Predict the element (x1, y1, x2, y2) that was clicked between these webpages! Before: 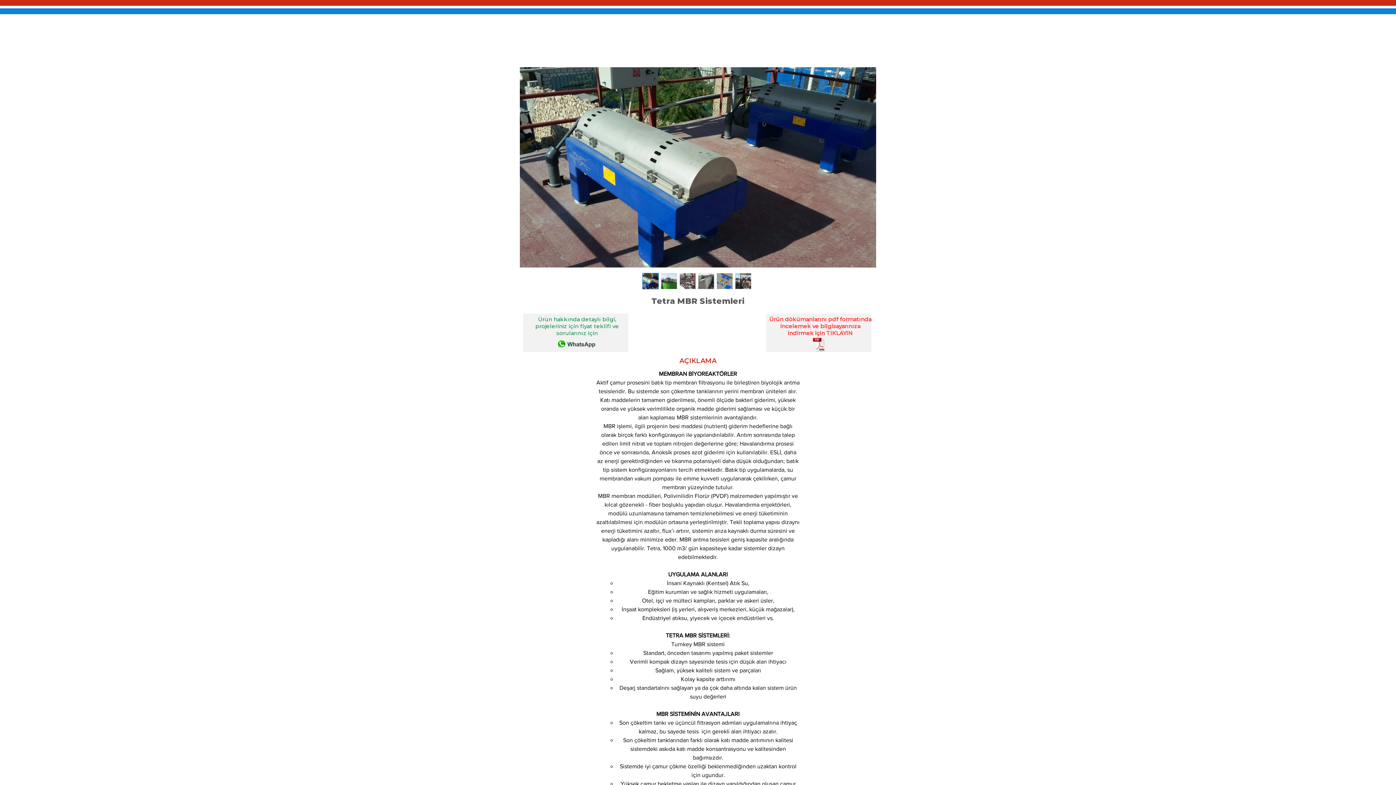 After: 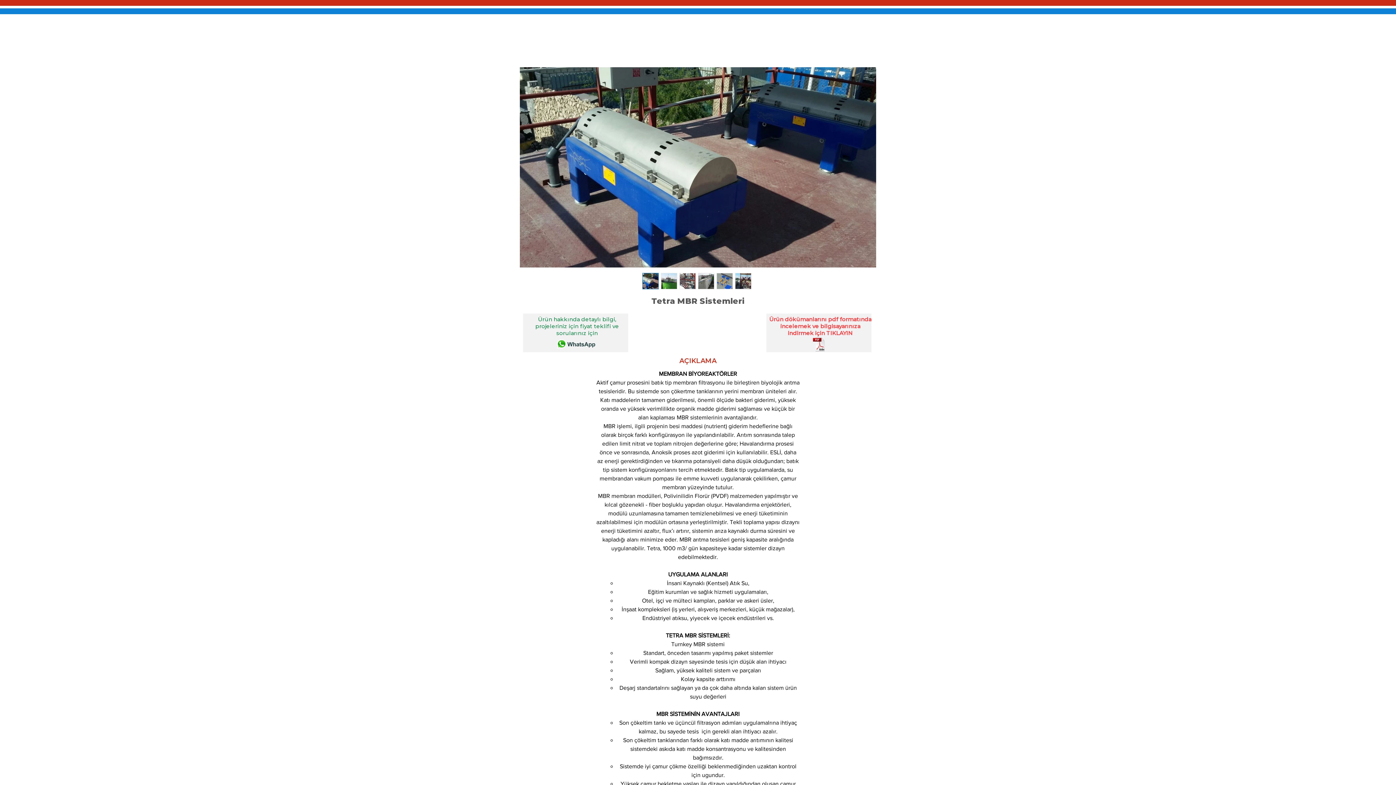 Action: bbox: (661, 273, 677, 289)